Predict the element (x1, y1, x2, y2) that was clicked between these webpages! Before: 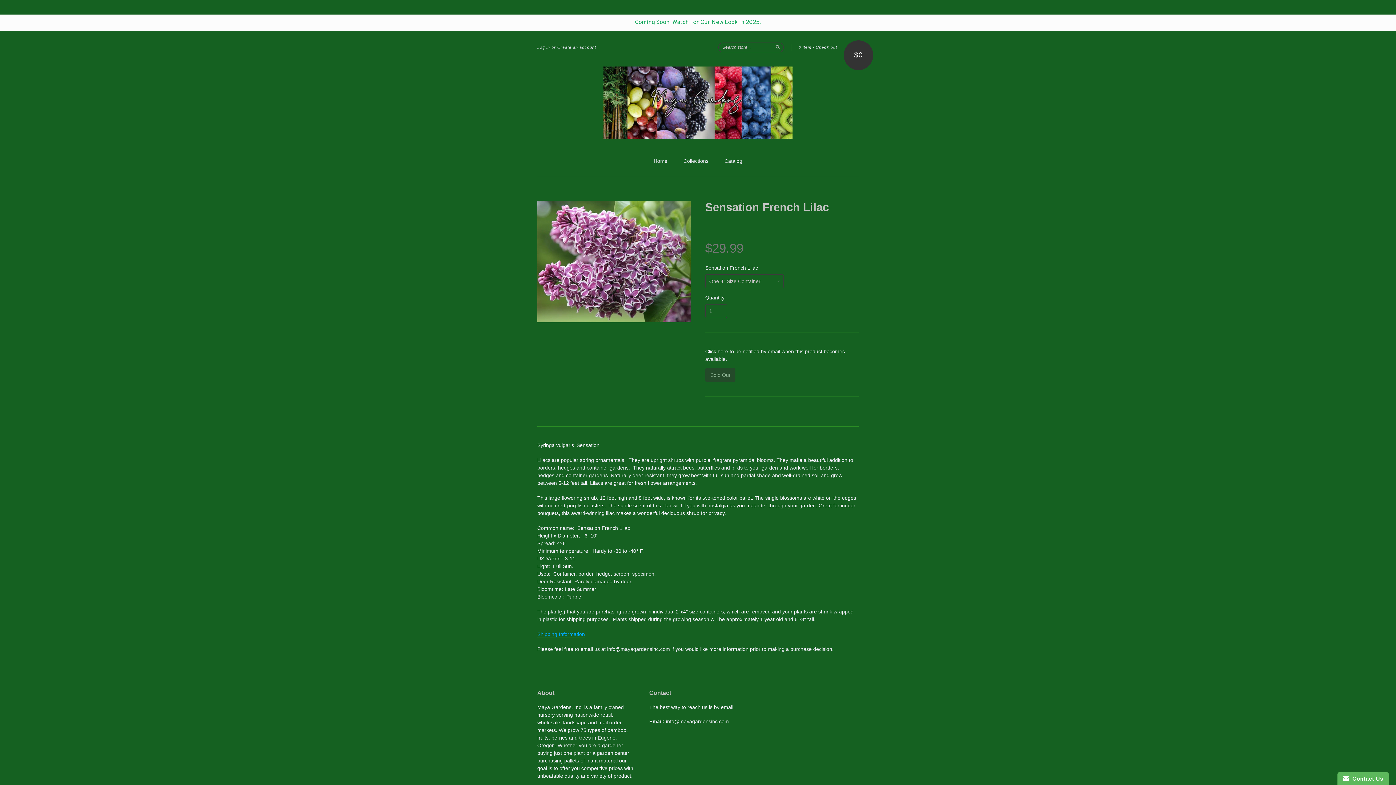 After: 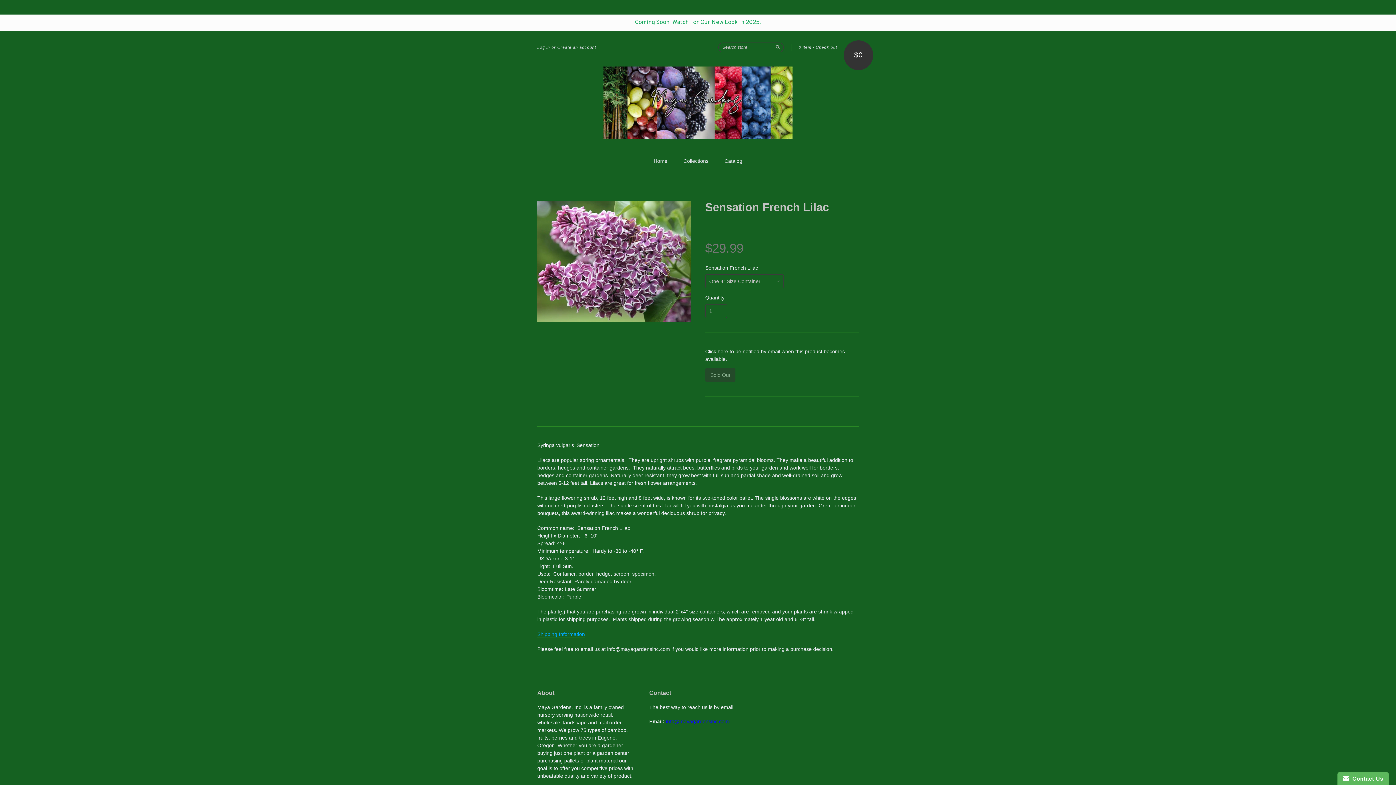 Action: bbox: (666, 718, 729, 723) label: info@mayagardensinc.com